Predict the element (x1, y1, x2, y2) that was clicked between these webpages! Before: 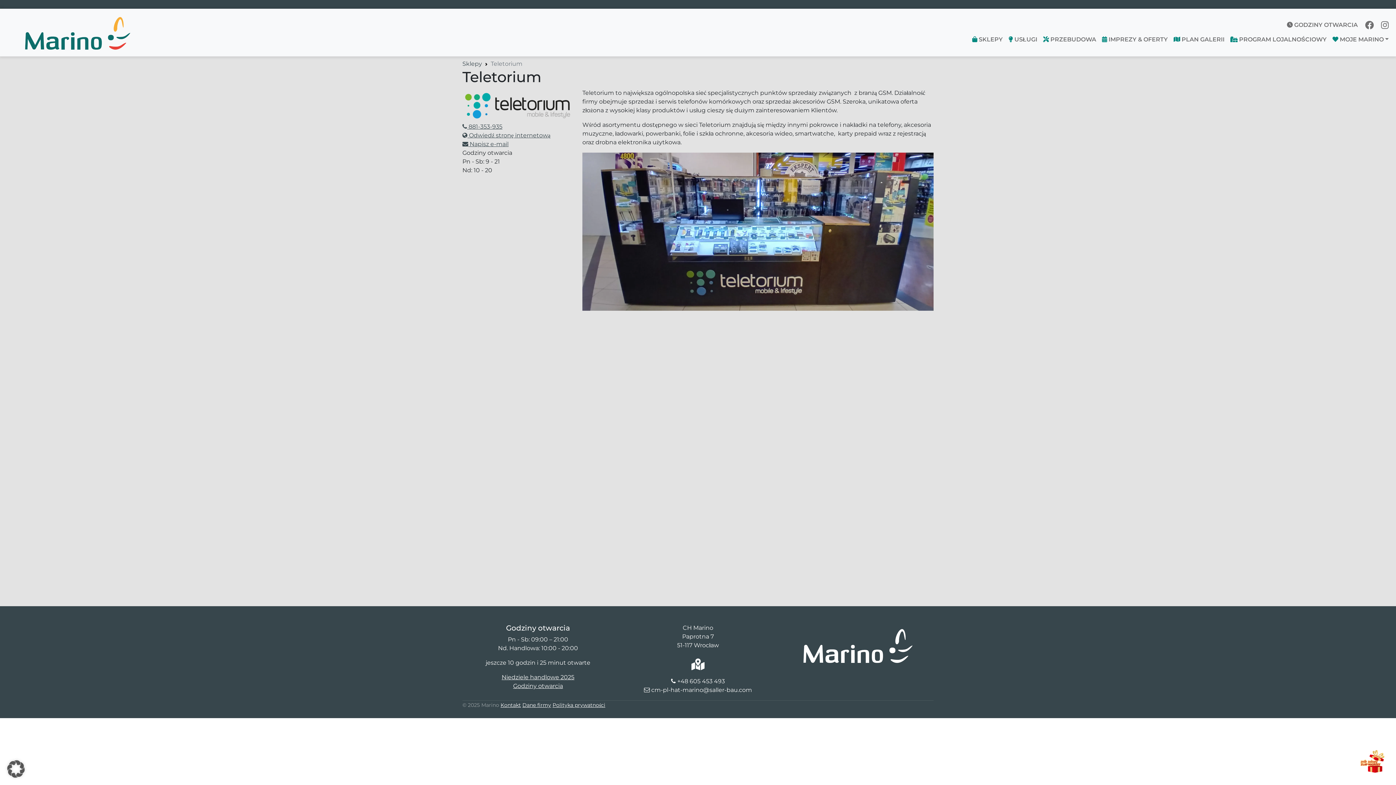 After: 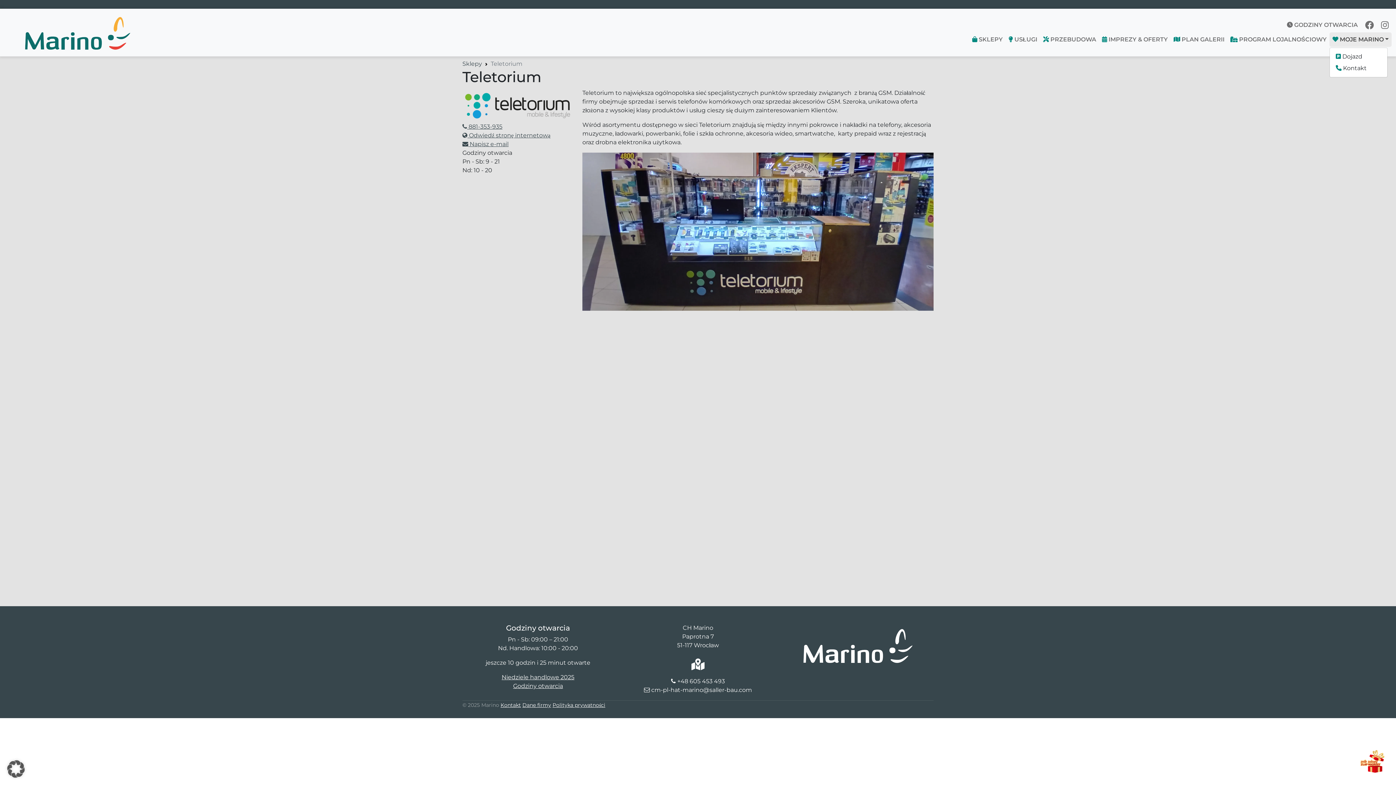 Action: bbox: (1329, 32, 1392, 46) label:  MOJE MARINO